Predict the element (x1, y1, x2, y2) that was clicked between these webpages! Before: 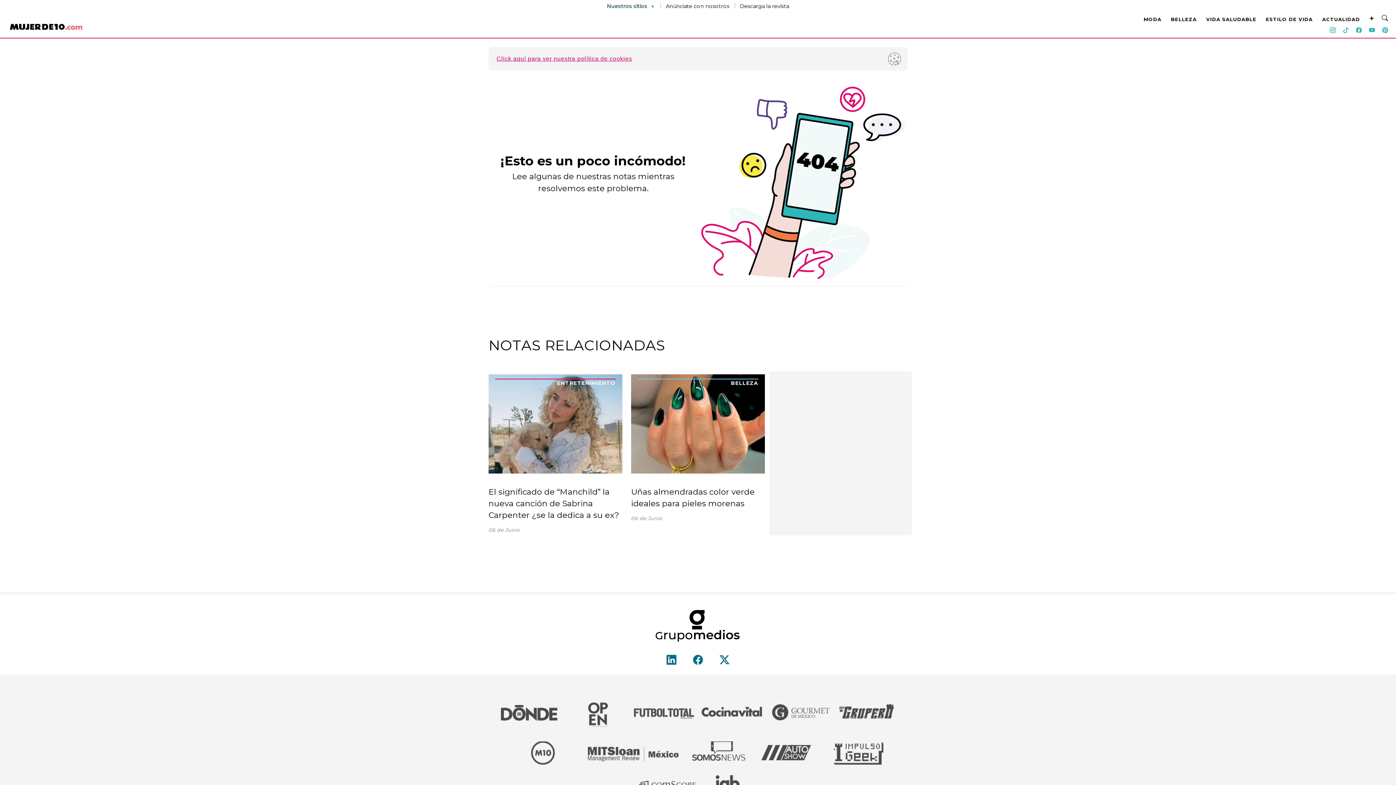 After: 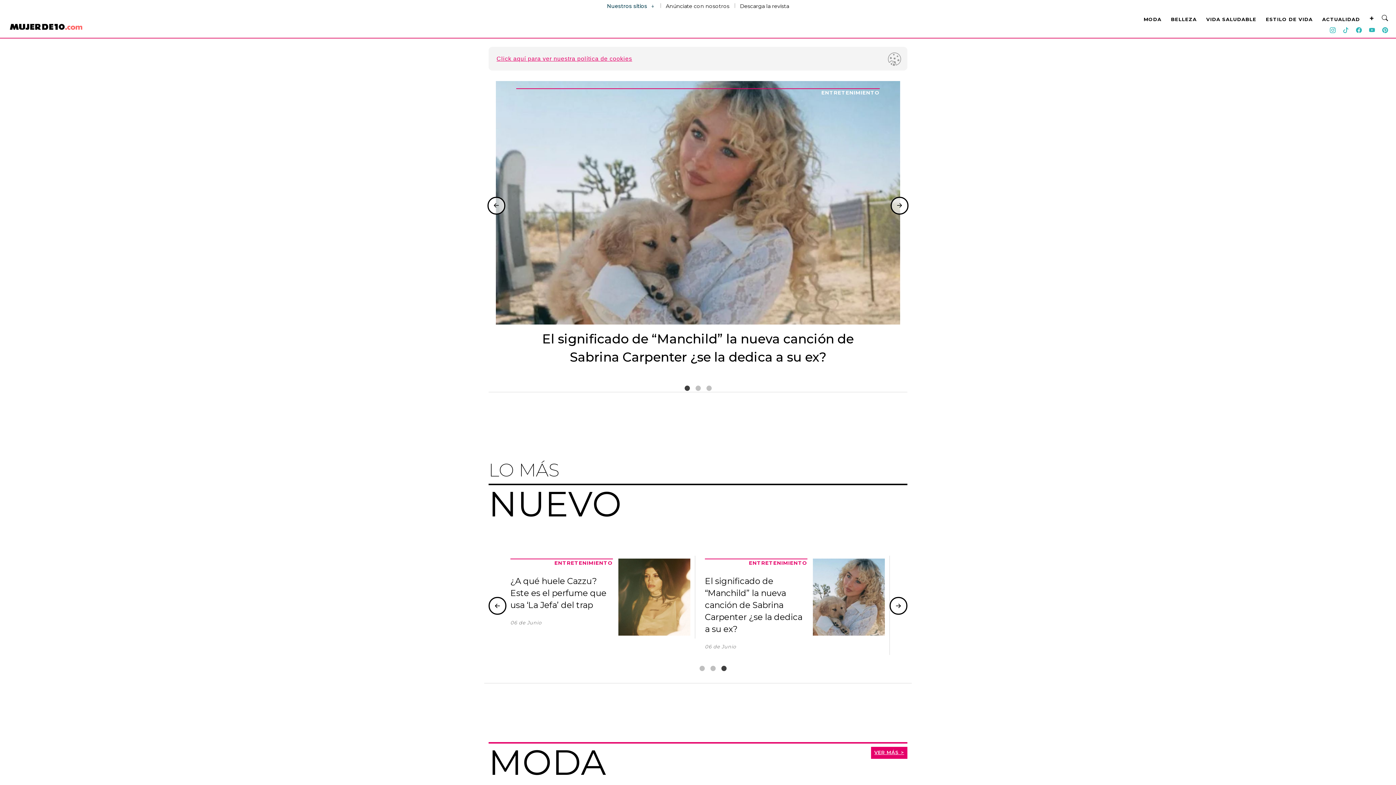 Action: bbox: (511, 741, 575, 769)